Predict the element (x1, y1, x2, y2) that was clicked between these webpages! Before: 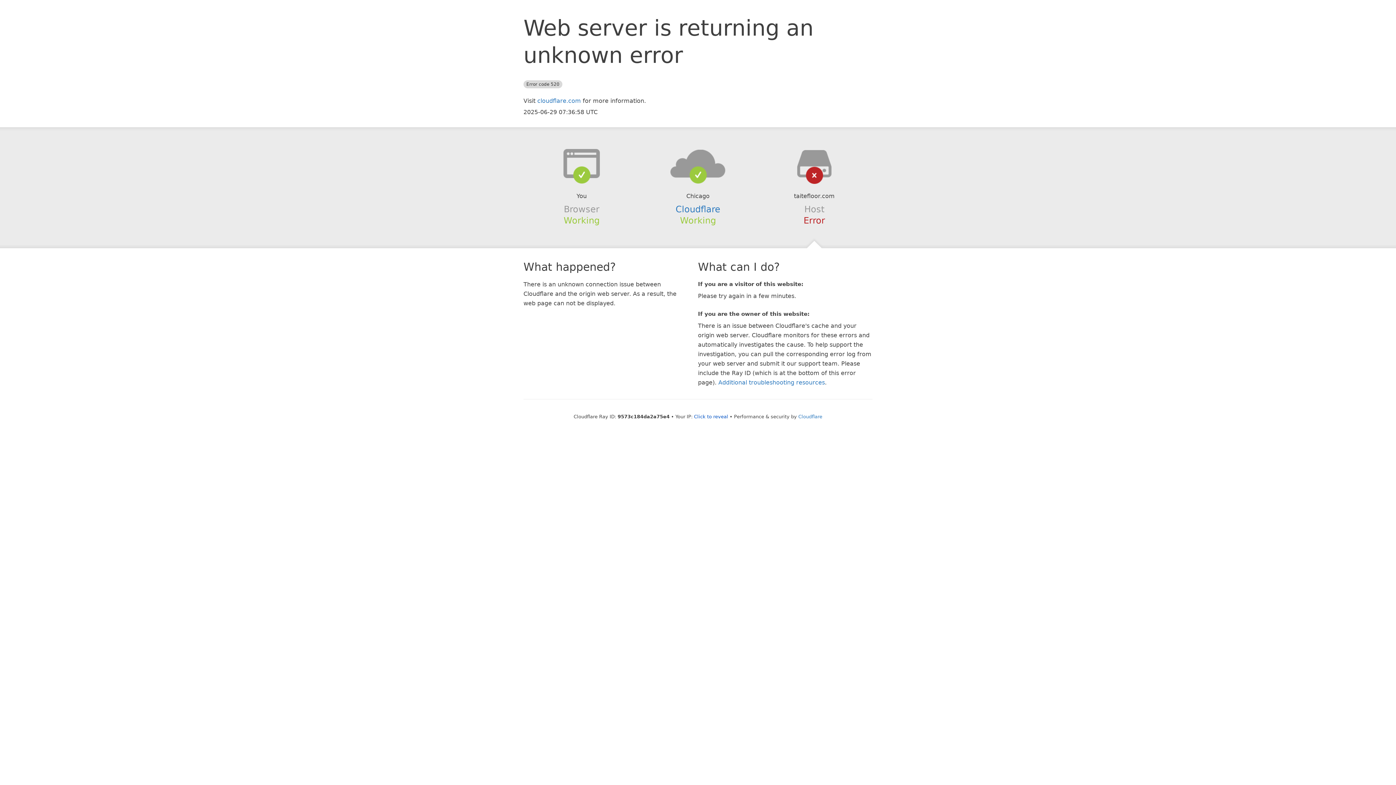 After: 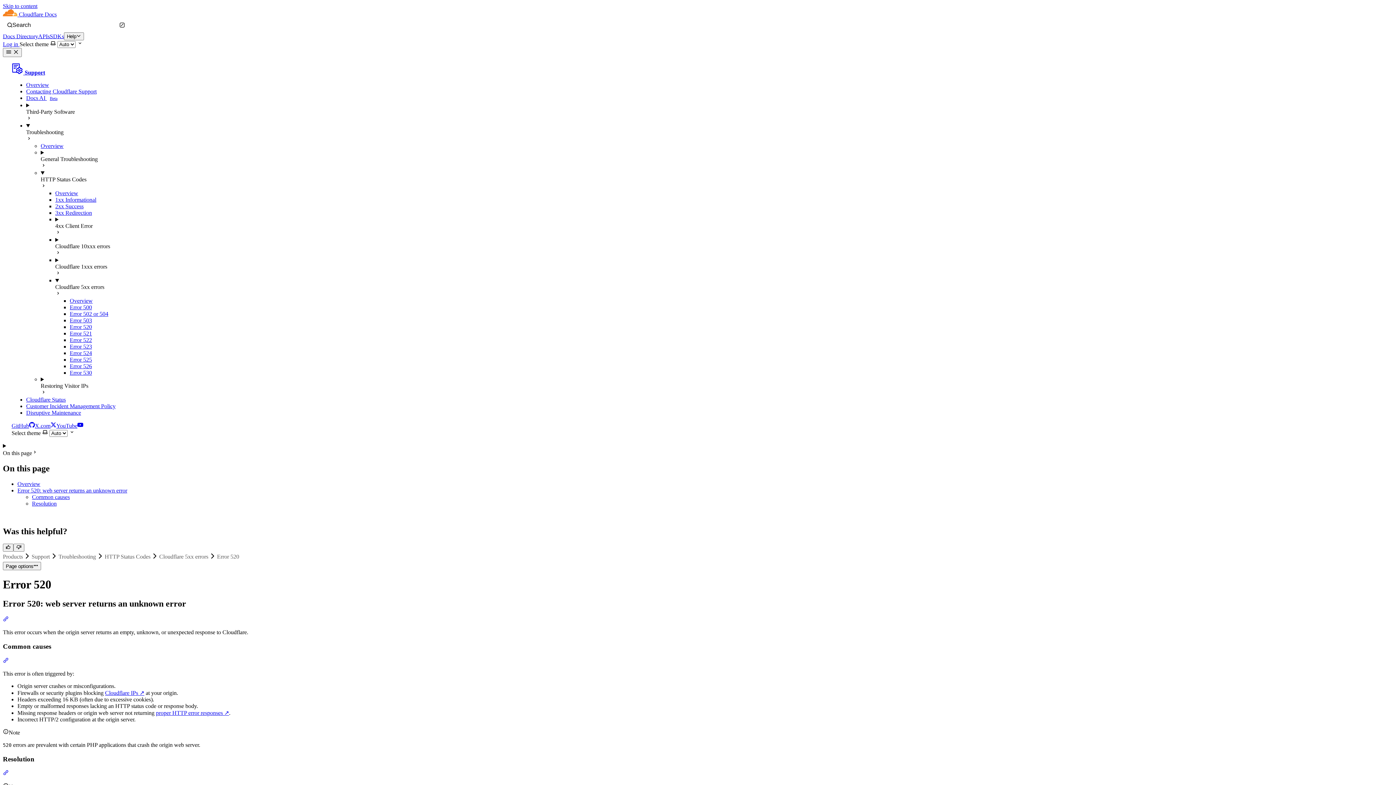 Action: label: Additional troubleshooting resources bbox: (718, 379, 825, 386)